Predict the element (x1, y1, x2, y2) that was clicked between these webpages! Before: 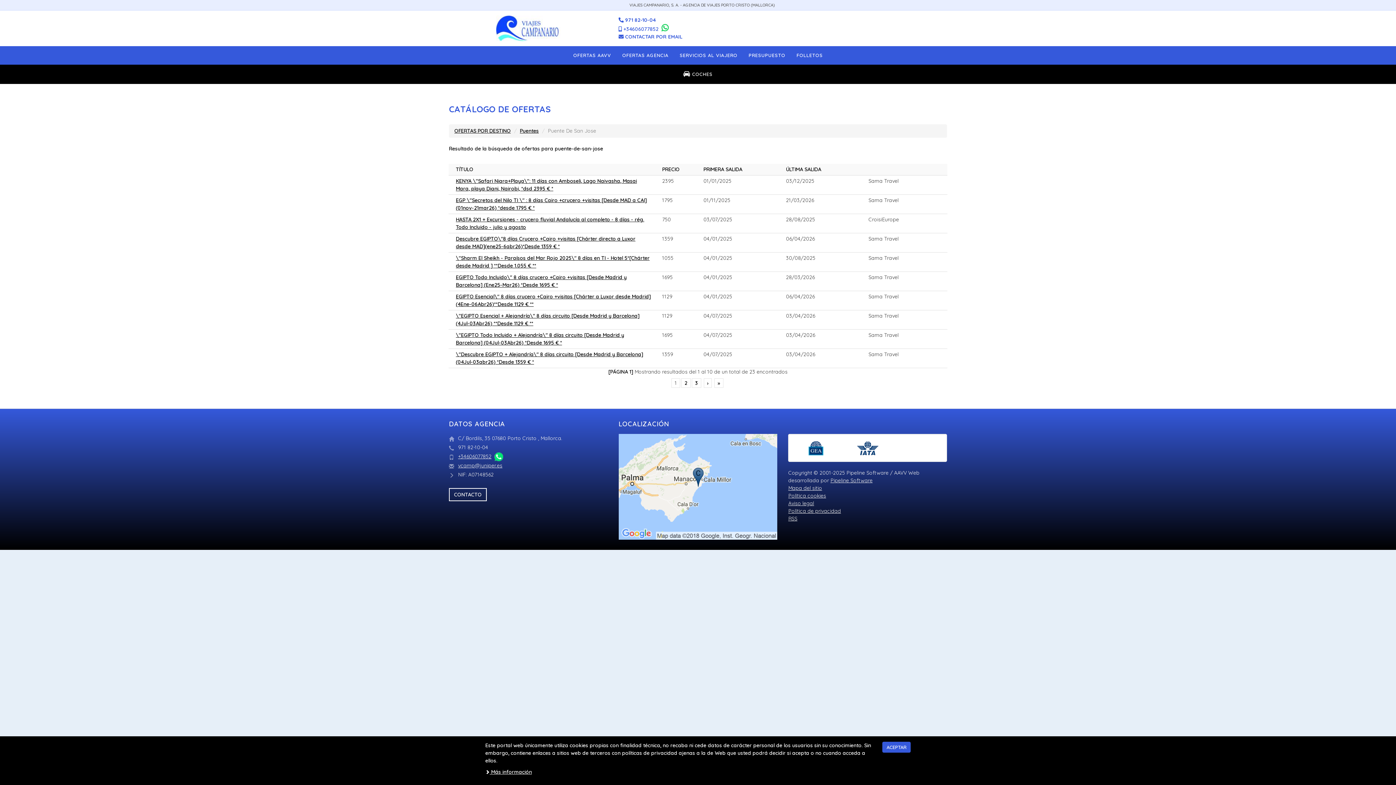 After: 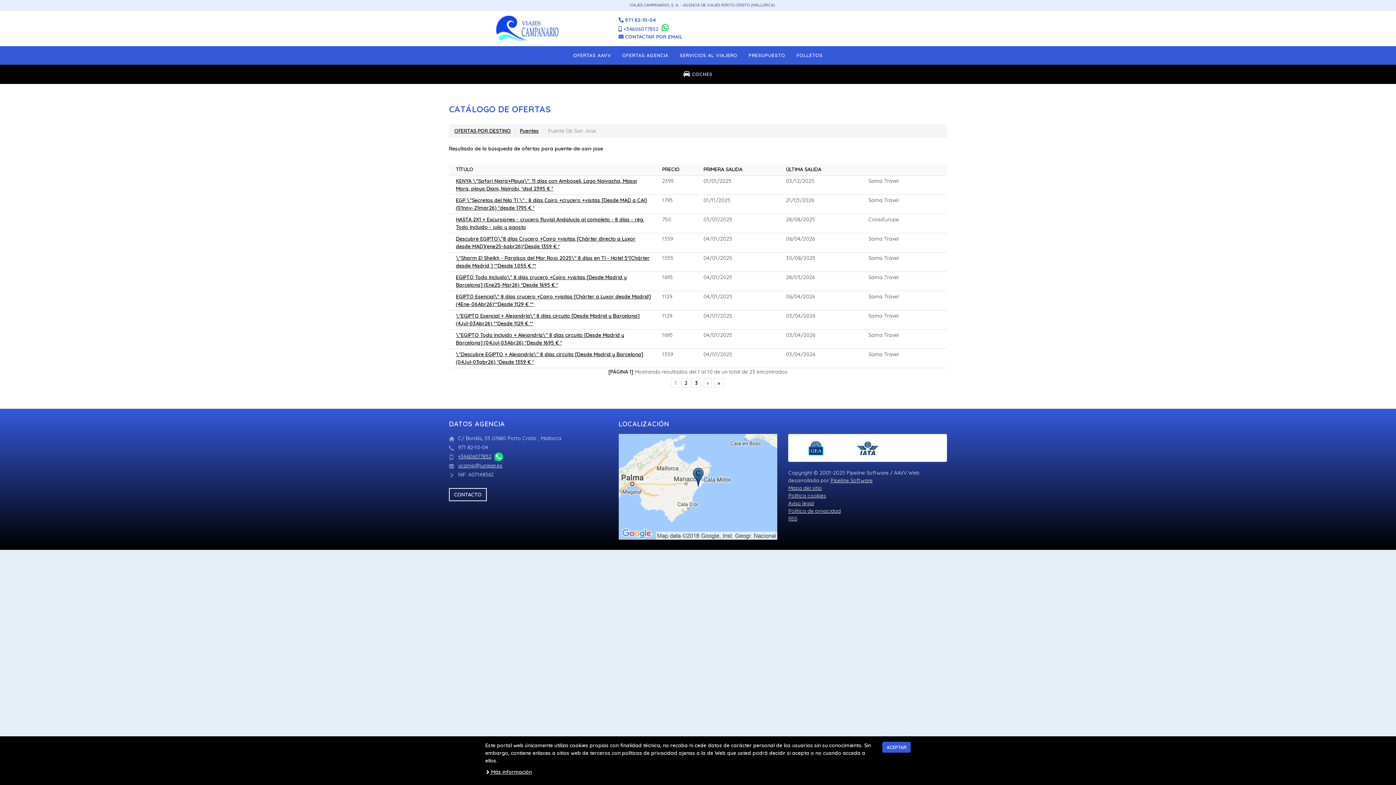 Action: bbox: (623, 25, 658, 32) label: +34606077852